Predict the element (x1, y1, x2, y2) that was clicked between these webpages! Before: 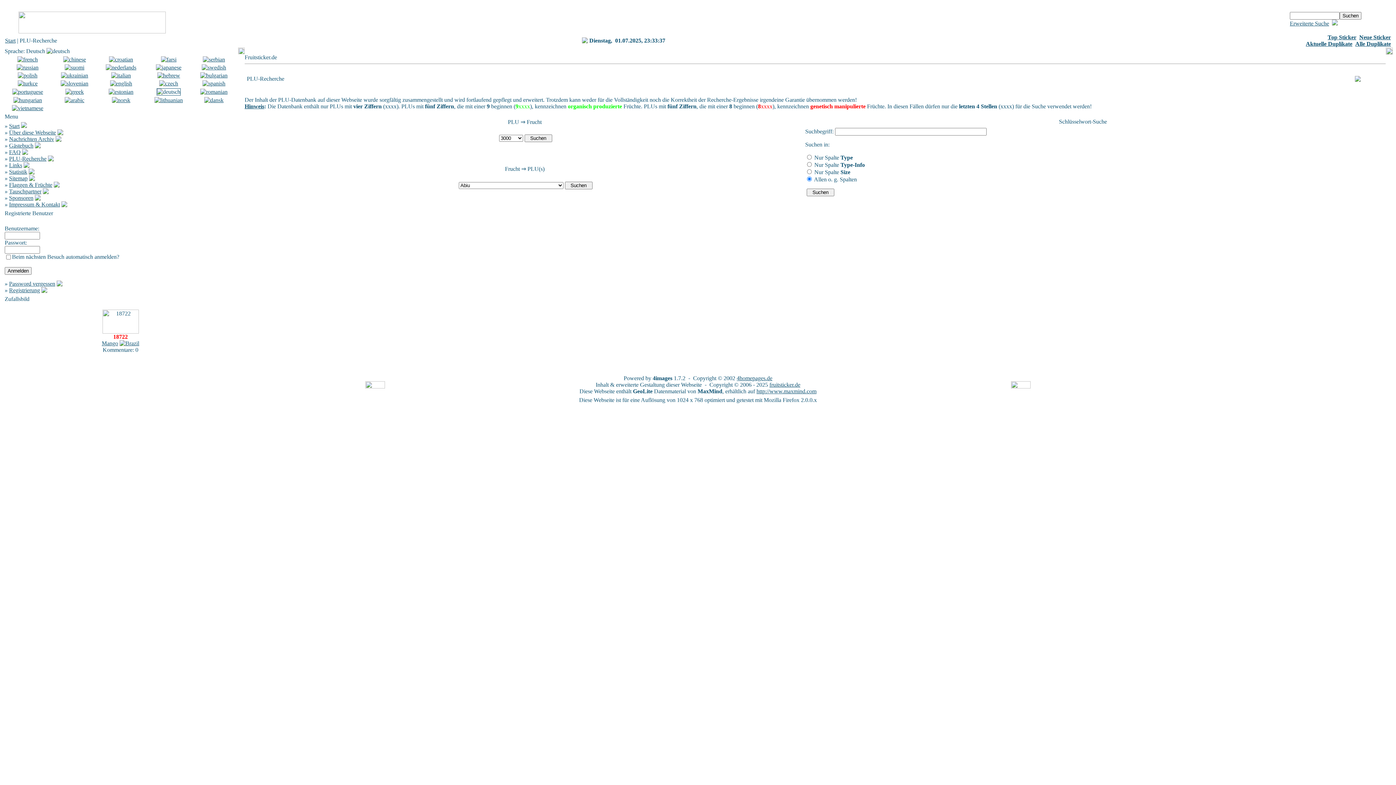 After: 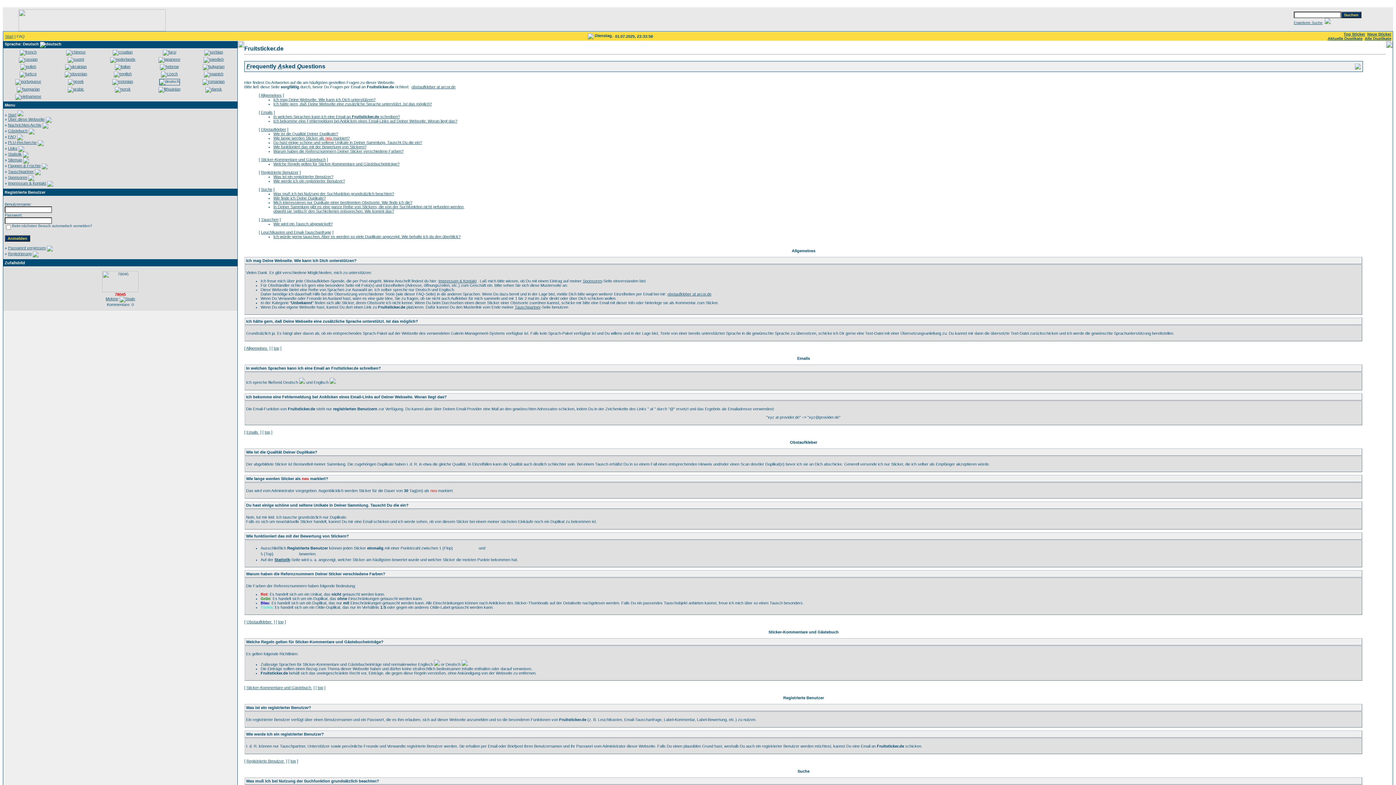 Action: label: FAQ bbox: (9, 149, 20, 155)